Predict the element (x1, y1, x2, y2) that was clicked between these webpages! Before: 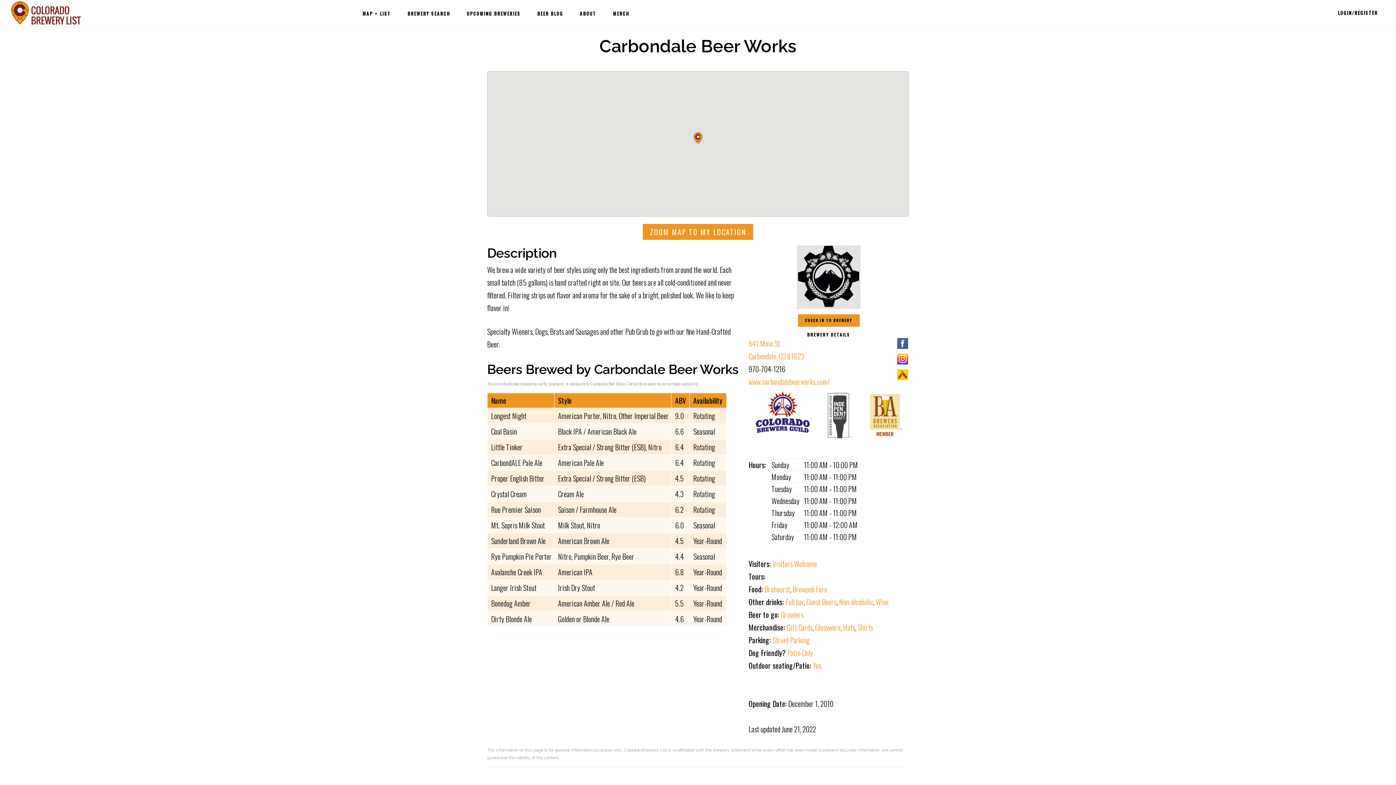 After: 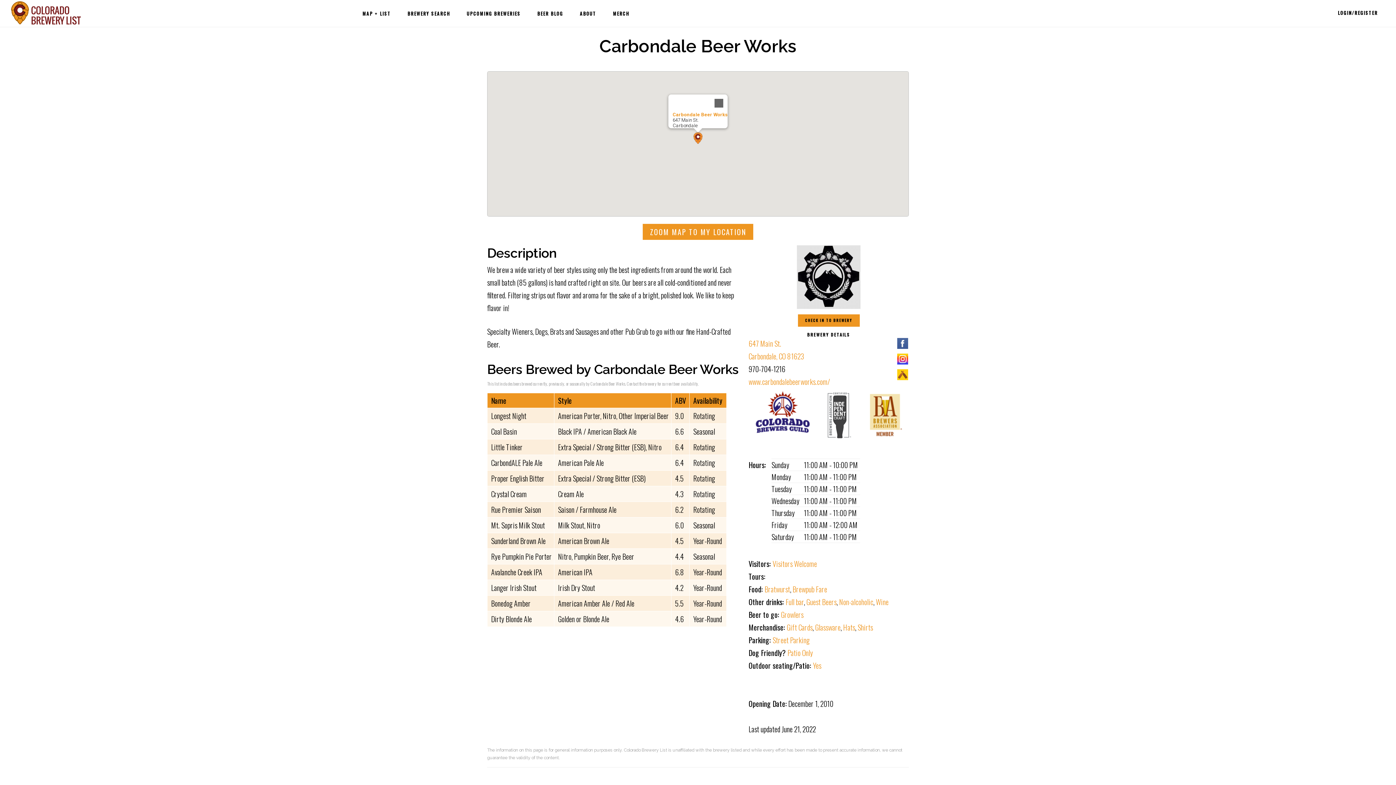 Action: label: Carbondale Beer Works bbox: (692, 132, 704, 144)